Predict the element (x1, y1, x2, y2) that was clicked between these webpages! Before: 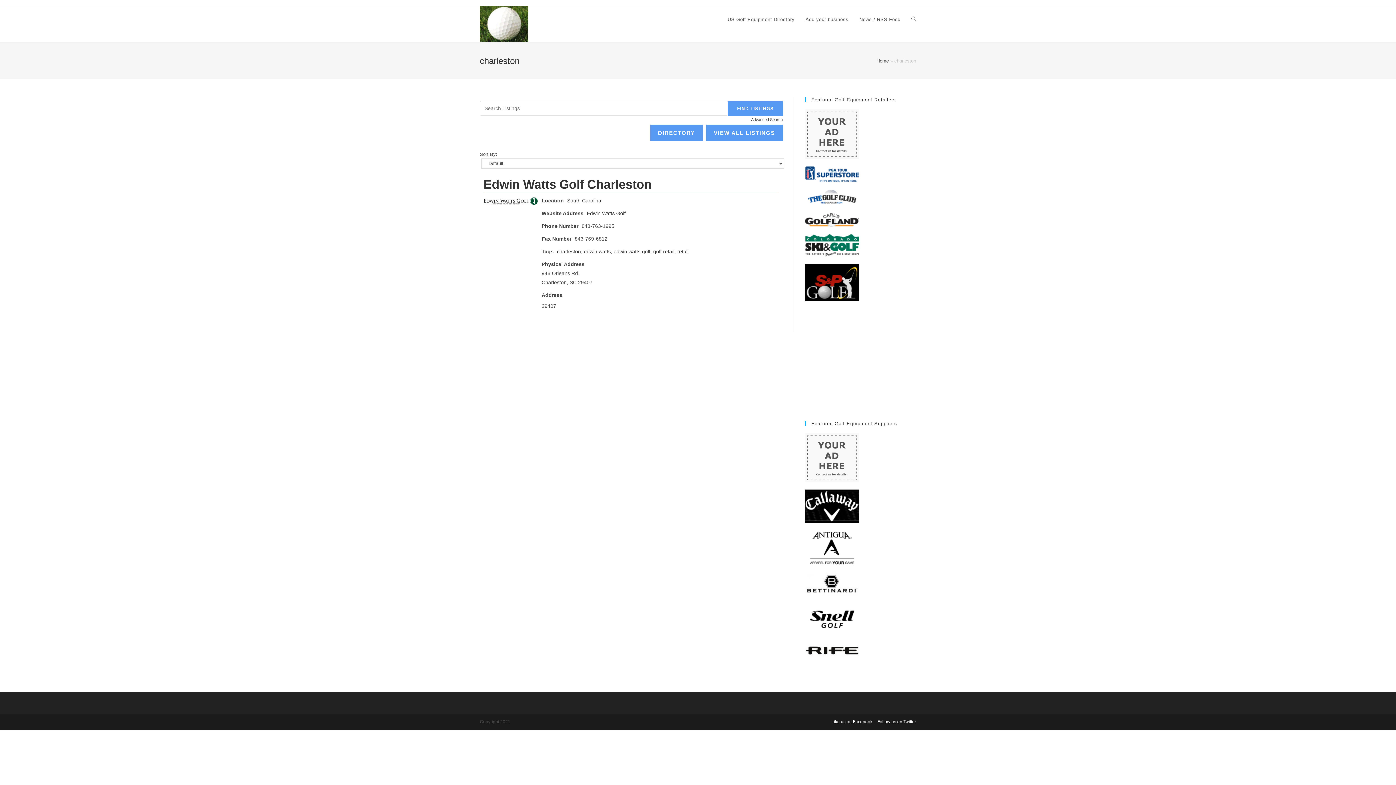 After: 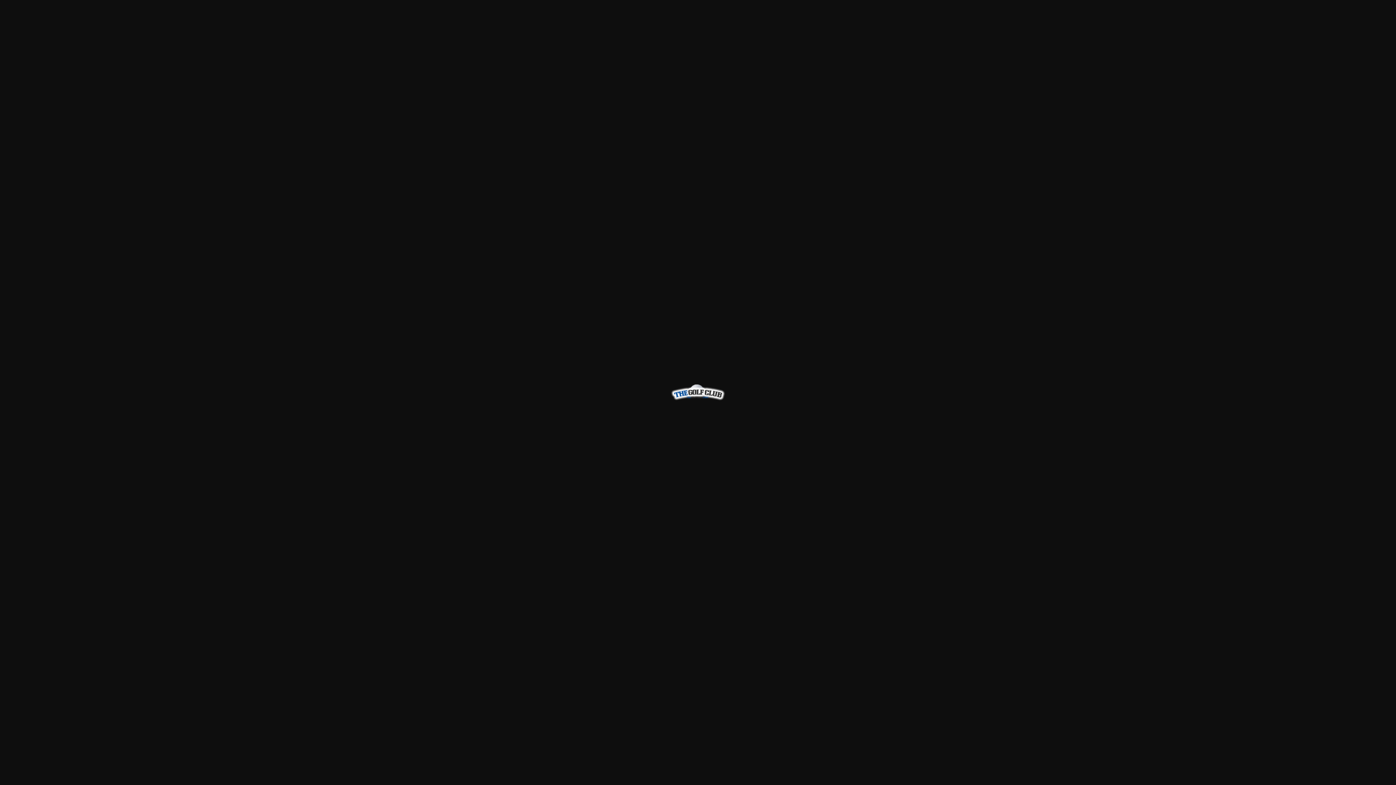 Action: bbox: (805, 194, 859, 200)